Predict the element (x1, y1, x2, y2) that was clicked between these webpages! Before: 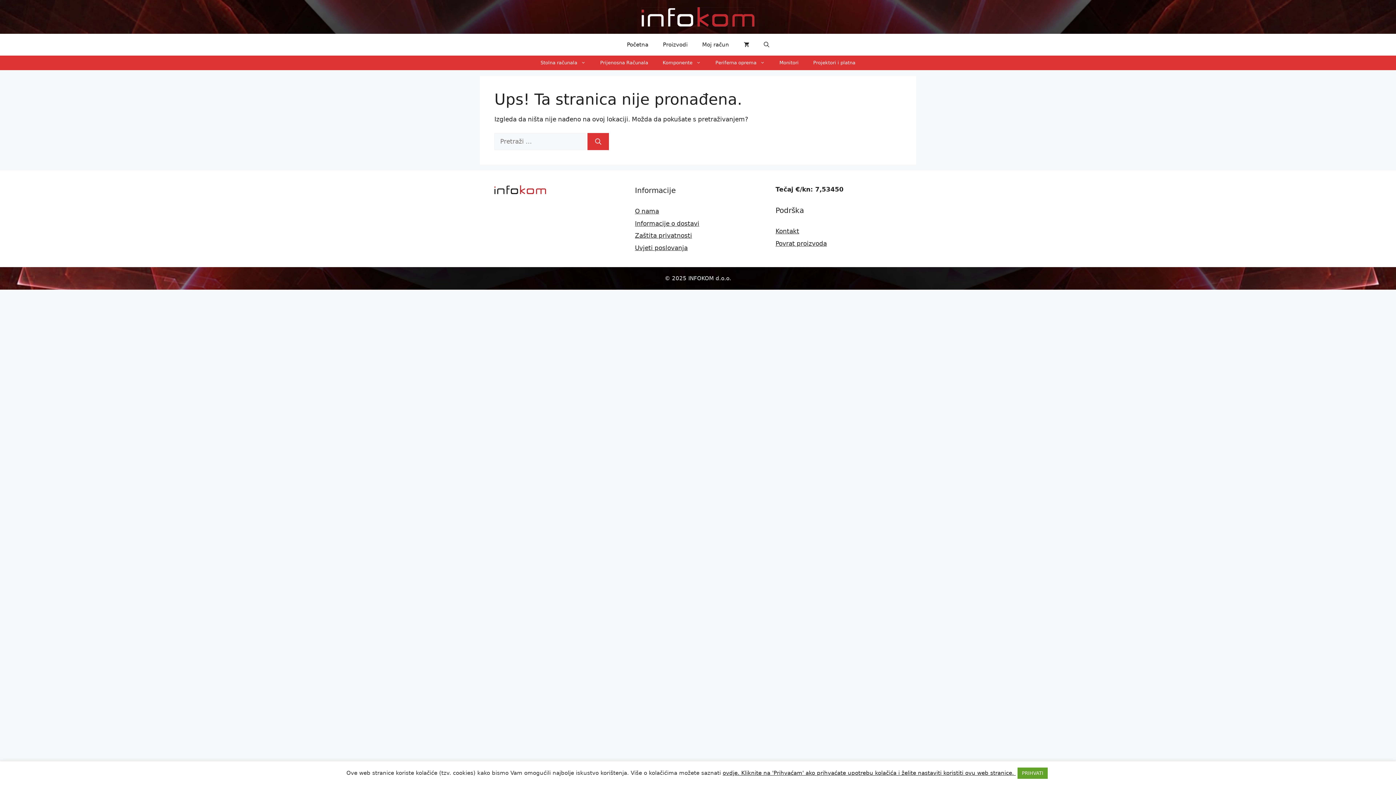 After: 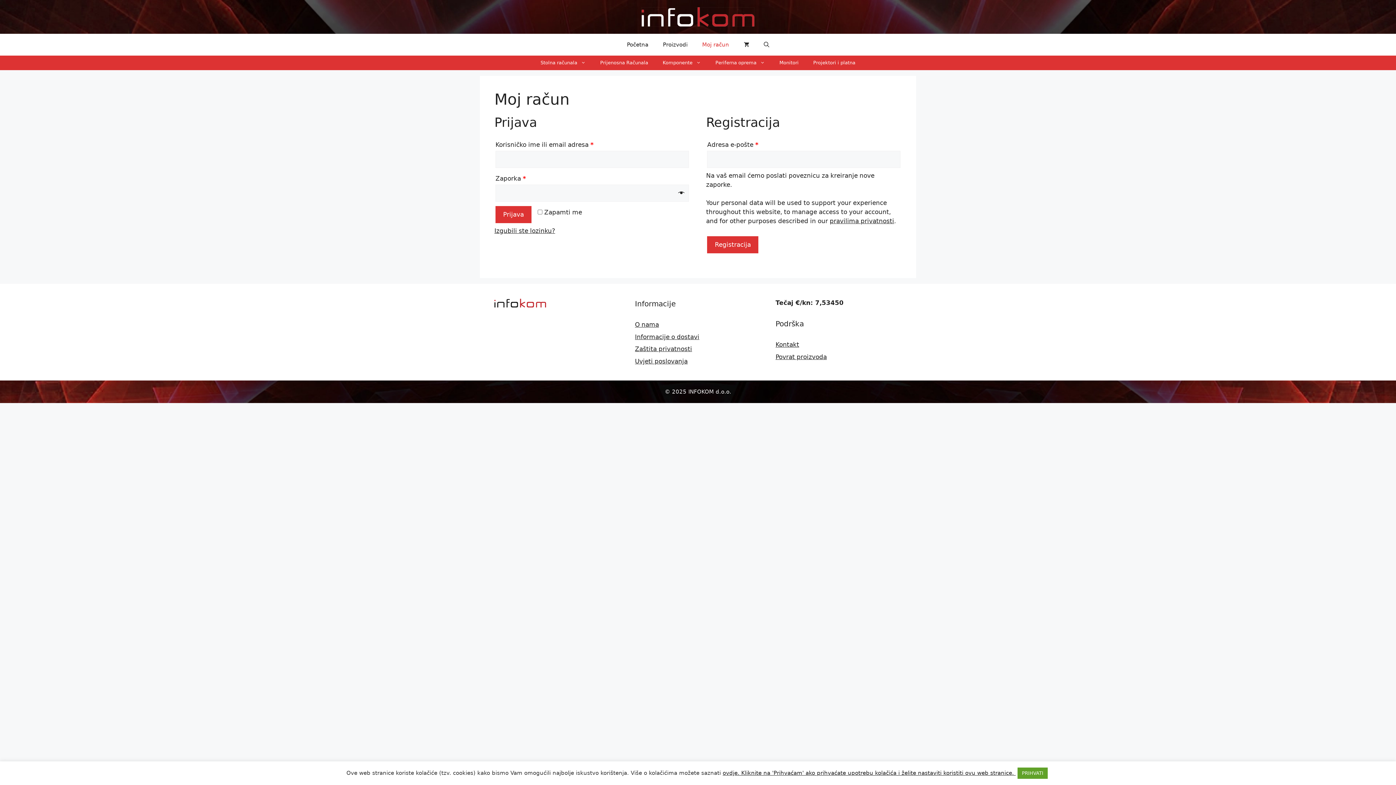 Action: bbox: (695, 33, 736, 55) label: Moj račun